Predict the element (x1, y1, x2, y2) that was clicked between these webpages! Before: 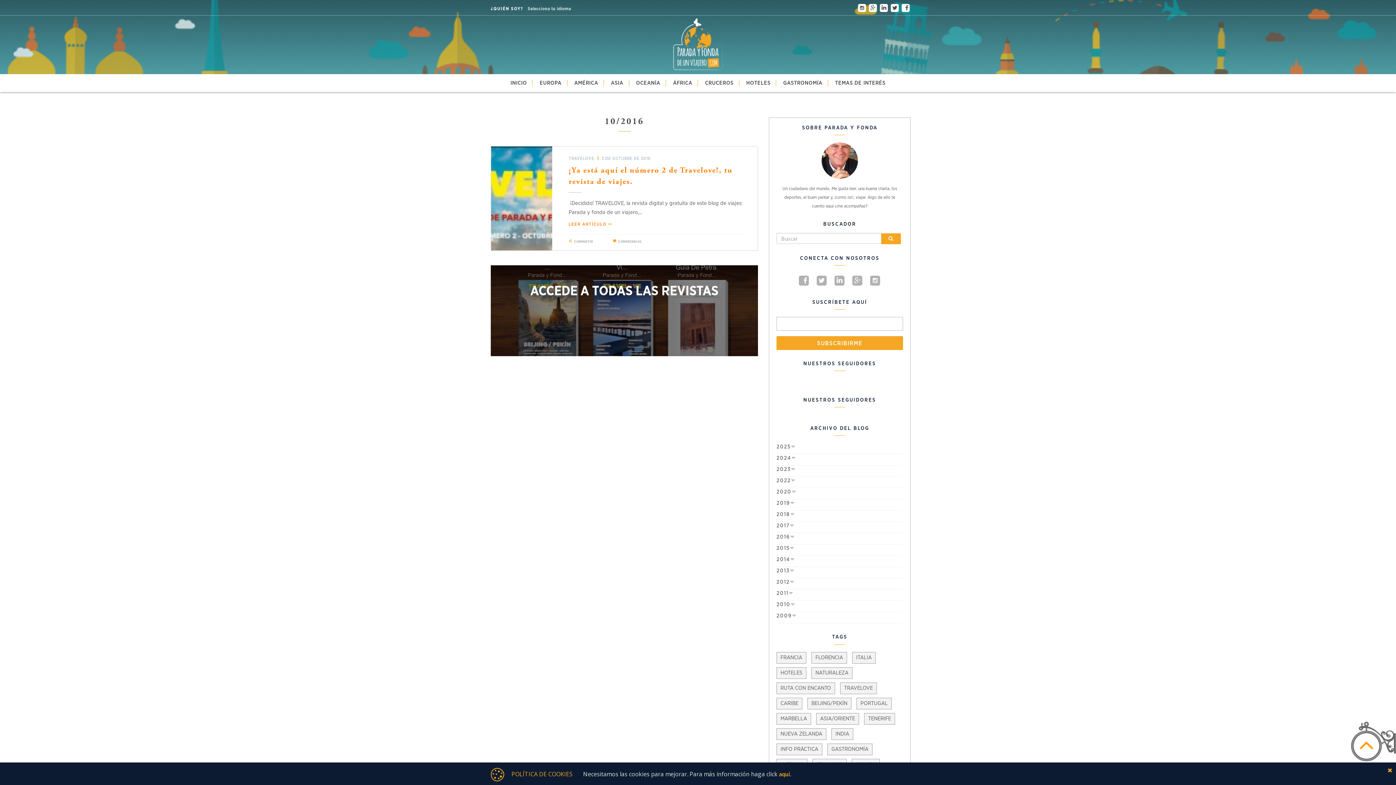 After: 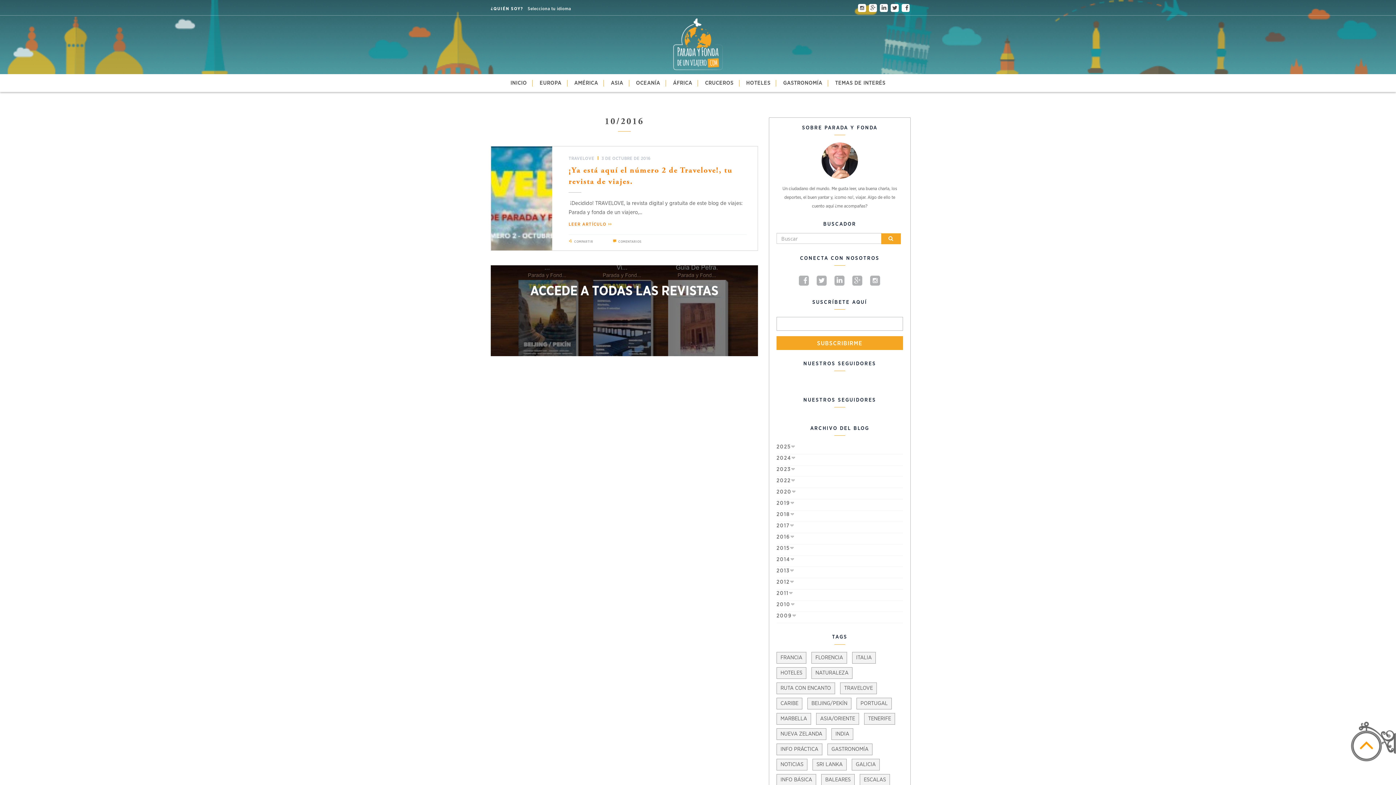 Action: bbox: (898, 0, 905, 7)